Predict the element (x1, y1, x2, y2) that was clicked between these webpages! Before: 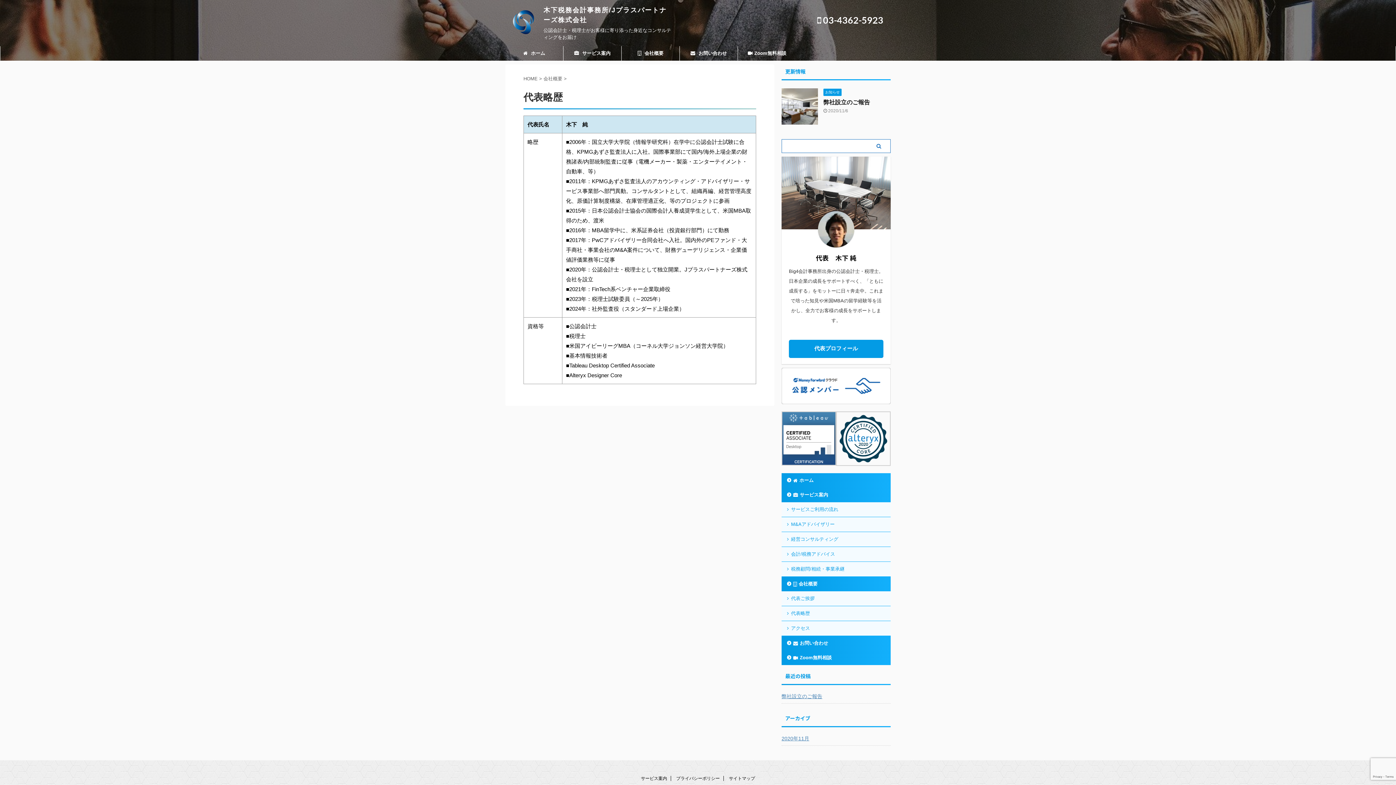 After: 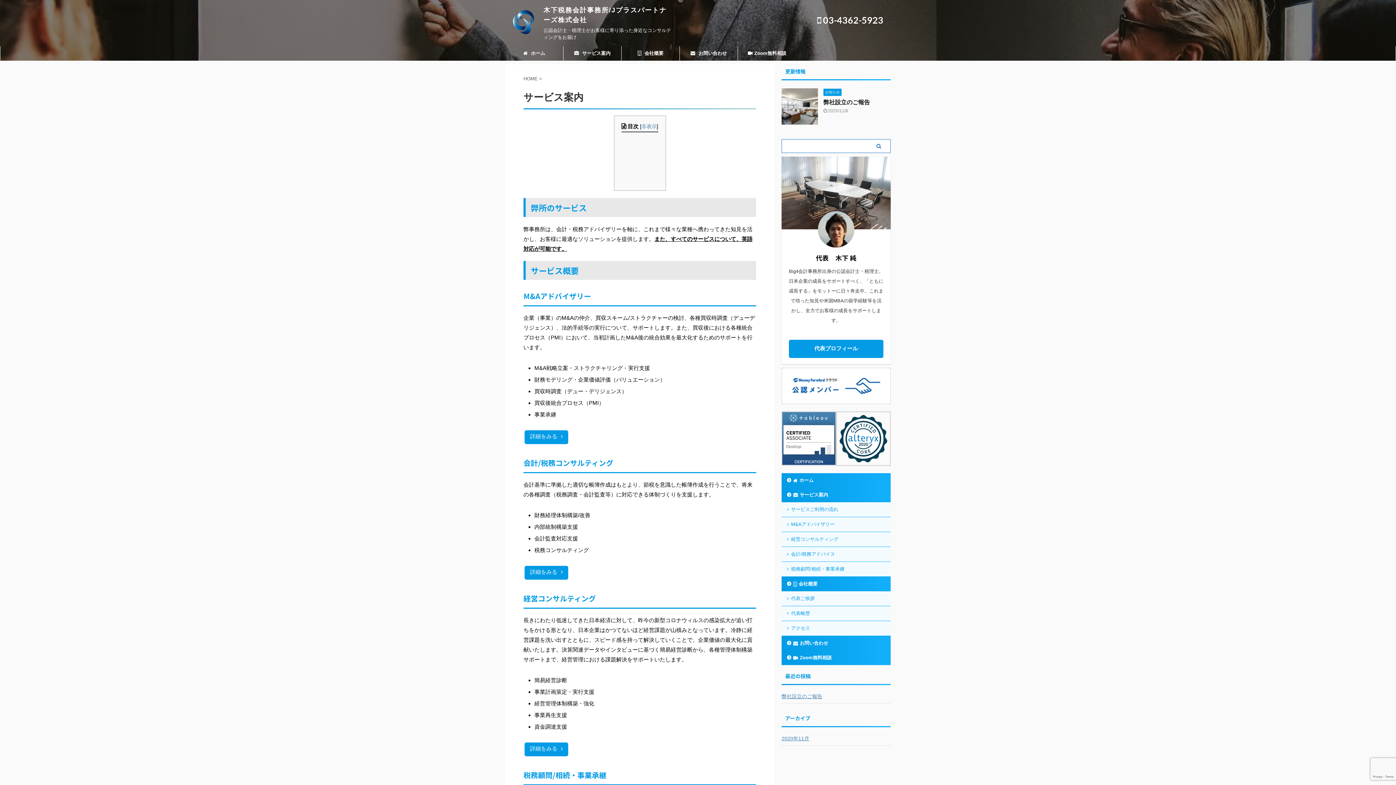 Action: bbox: (563, 46, 621, 60) label:  サービス案内